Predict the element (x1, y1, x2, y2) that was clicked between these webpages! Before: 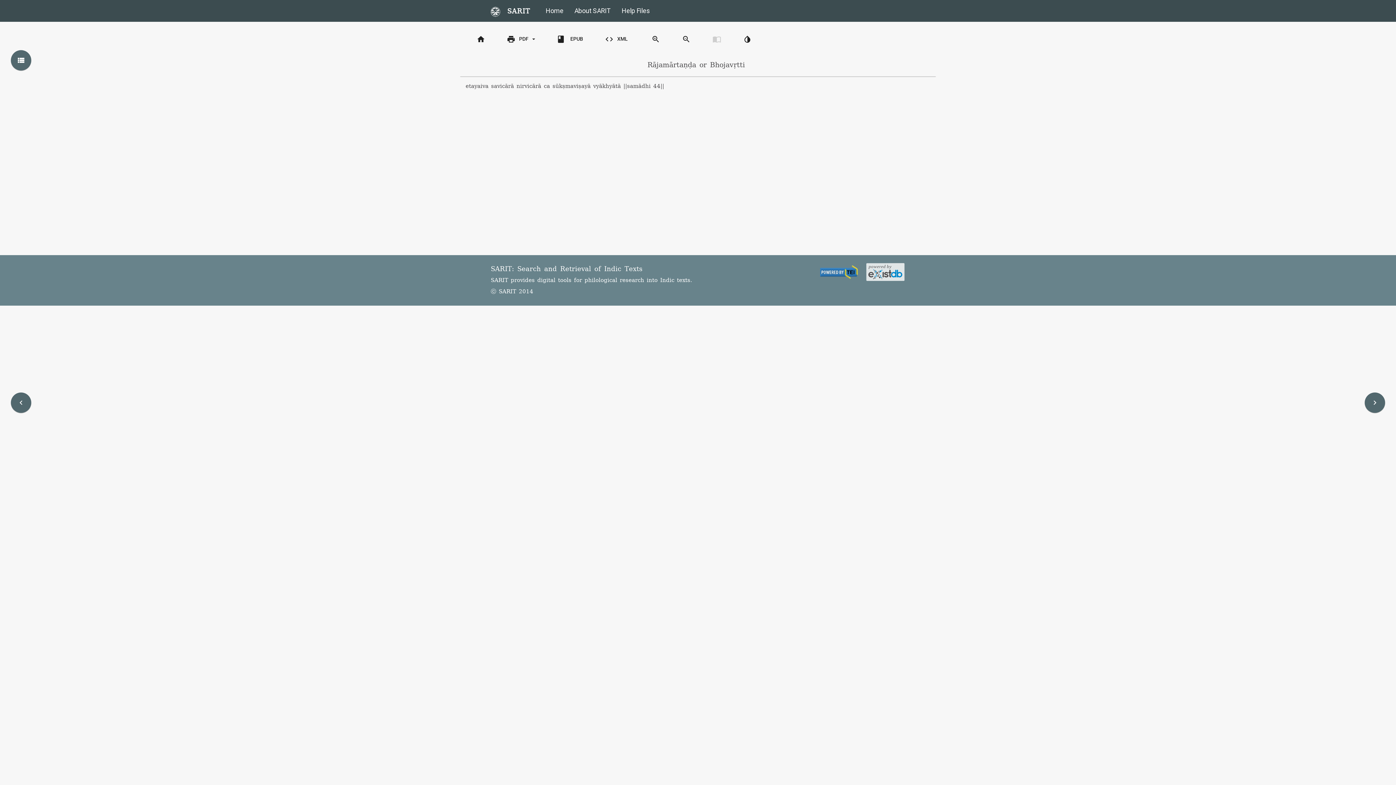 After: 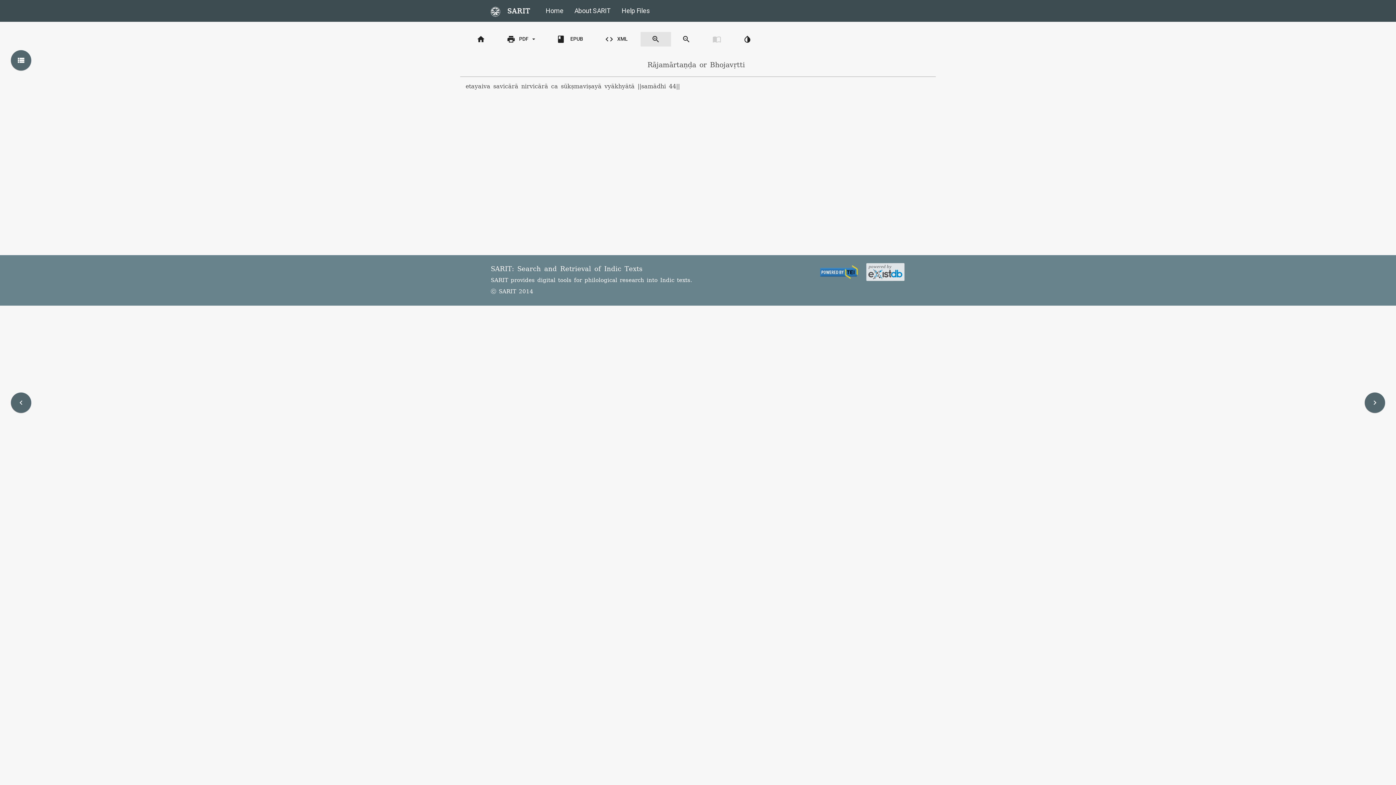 Action: label: zoom_in bbox: (640, 32, 671, 46)